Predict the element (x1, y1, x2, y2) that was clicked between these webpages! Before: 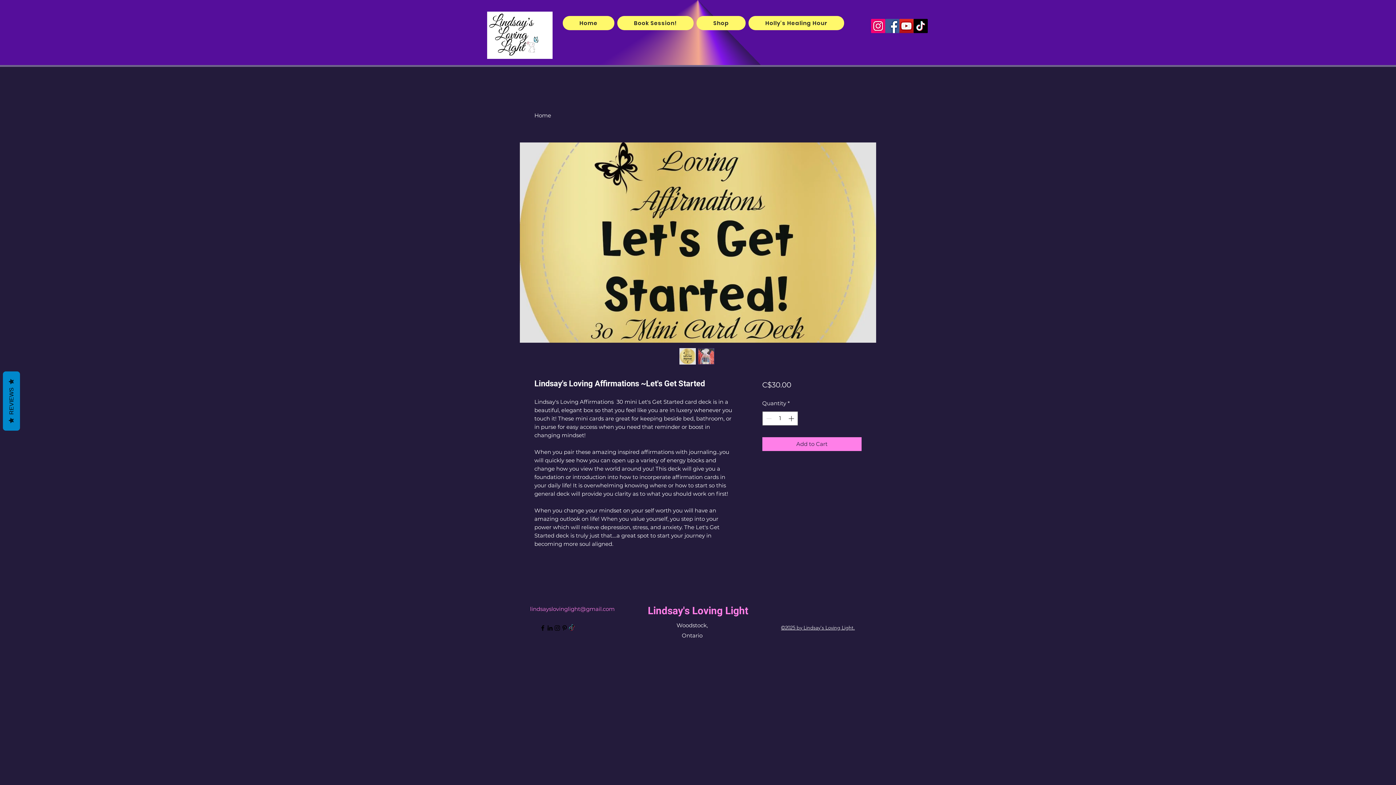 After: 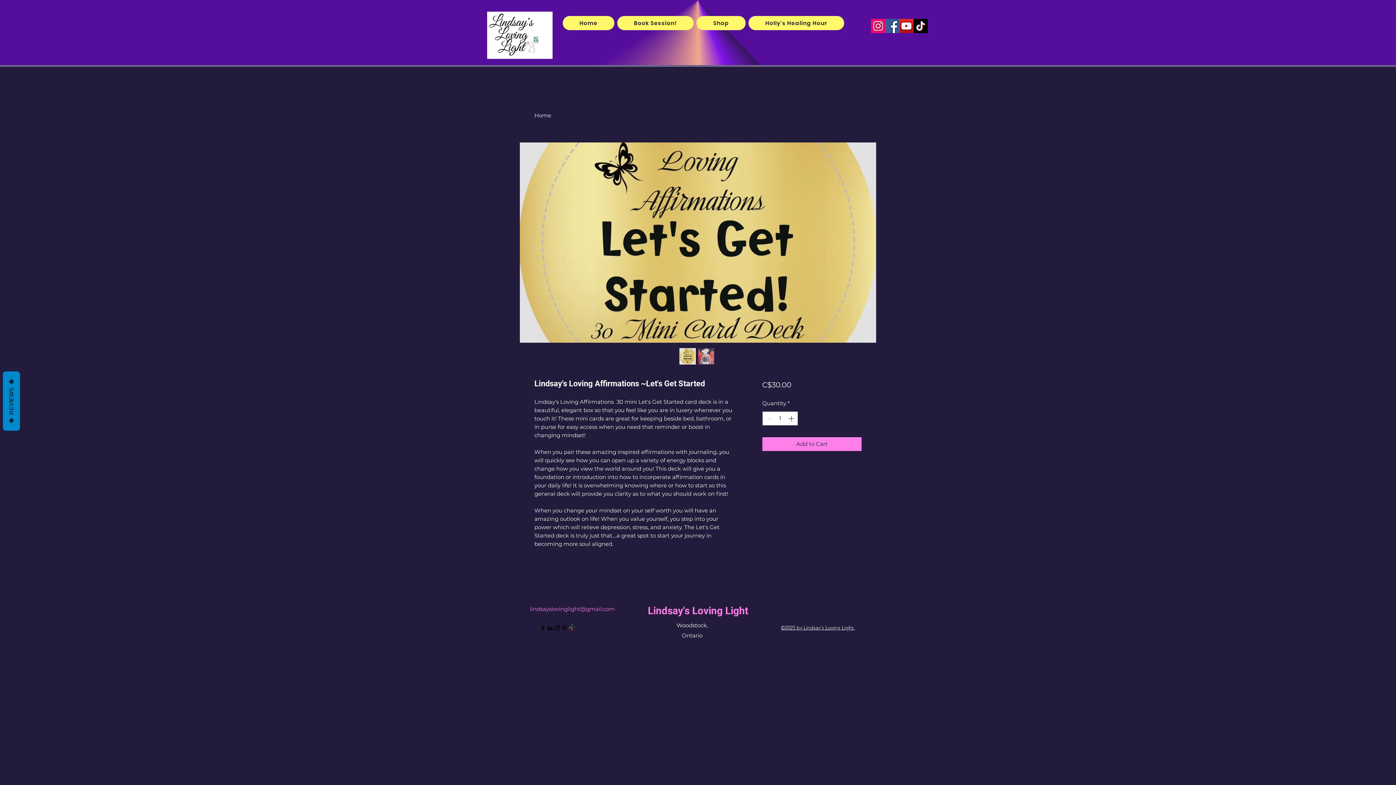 Action: label: Instagram bbox: (553, 624, 561, 632)